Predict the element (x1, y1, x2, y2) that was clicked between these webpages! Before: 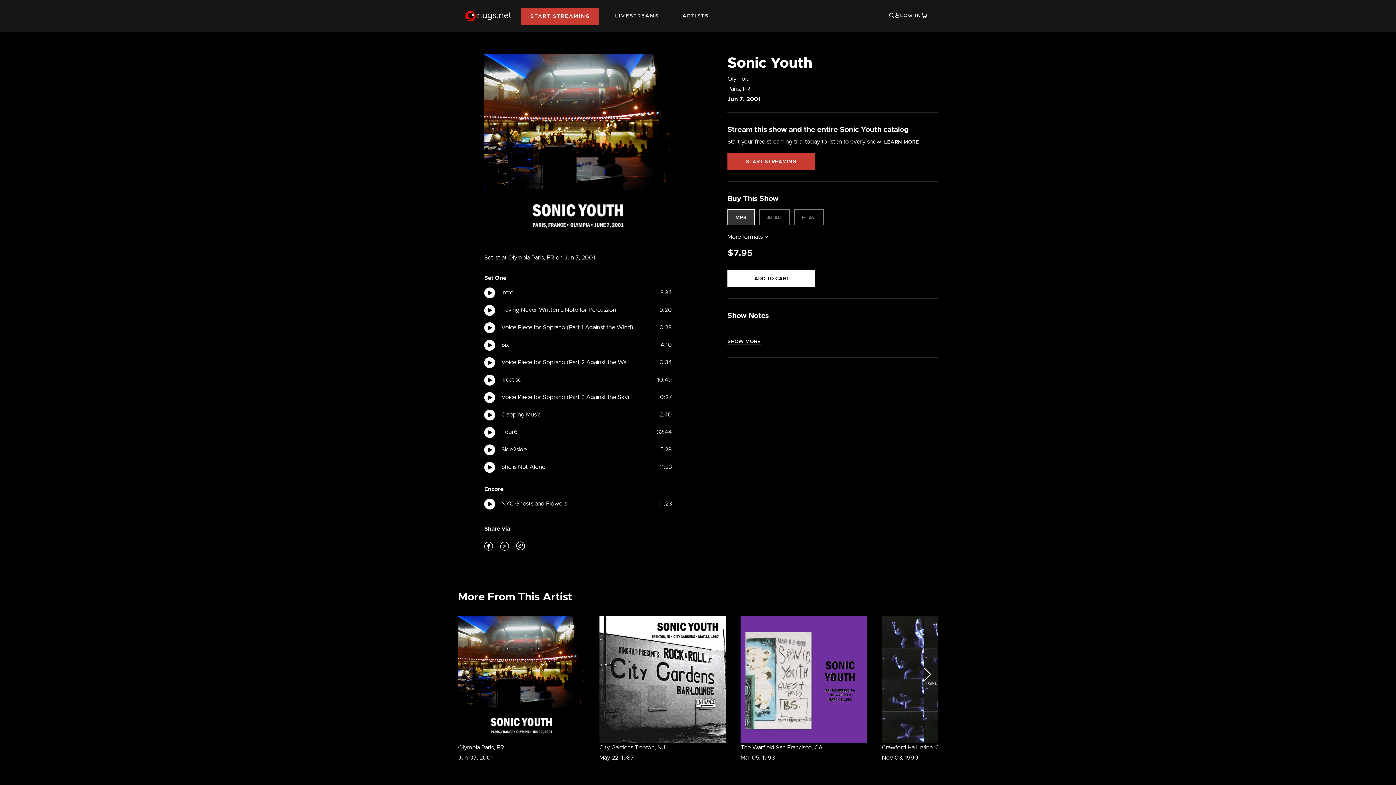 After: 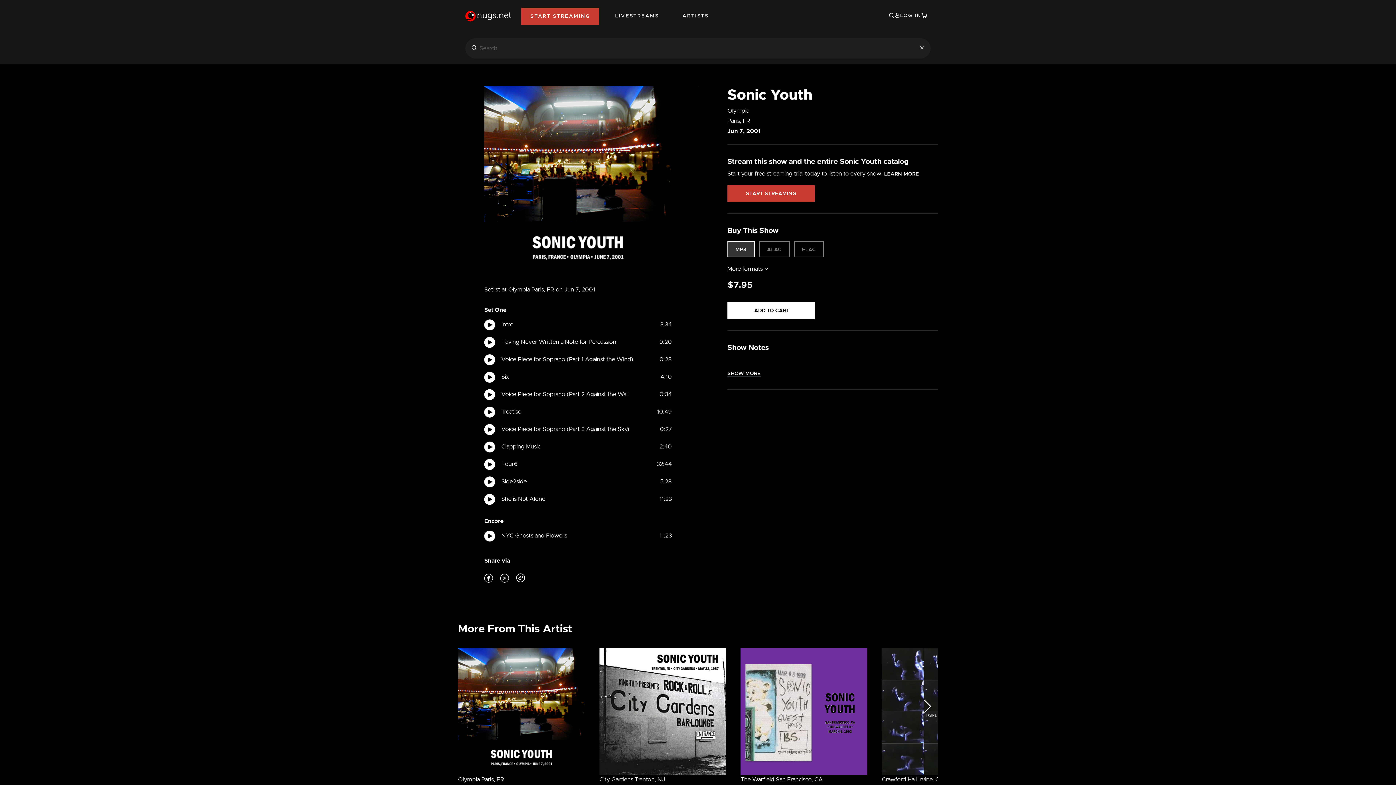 Action: bbox: (888, 11, 894, 20) label: Search